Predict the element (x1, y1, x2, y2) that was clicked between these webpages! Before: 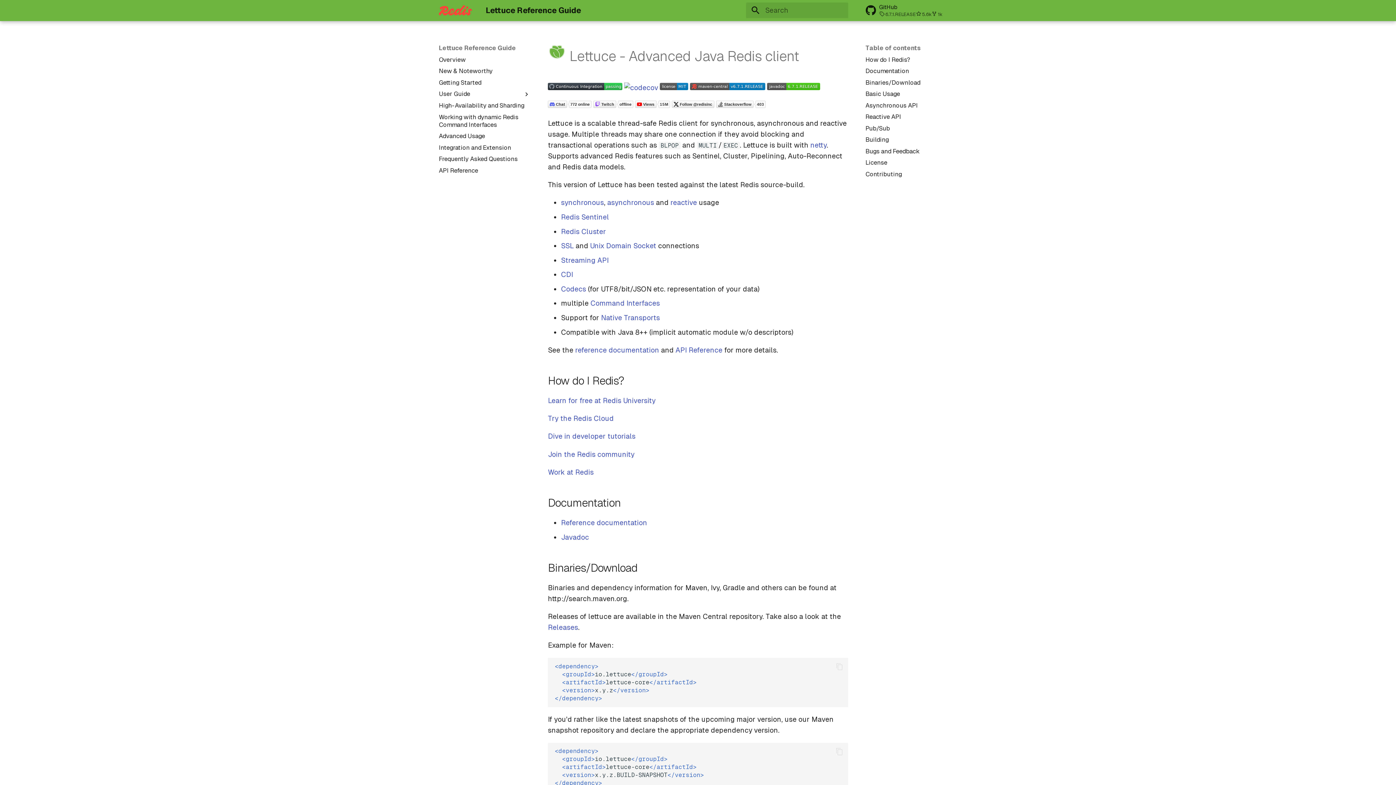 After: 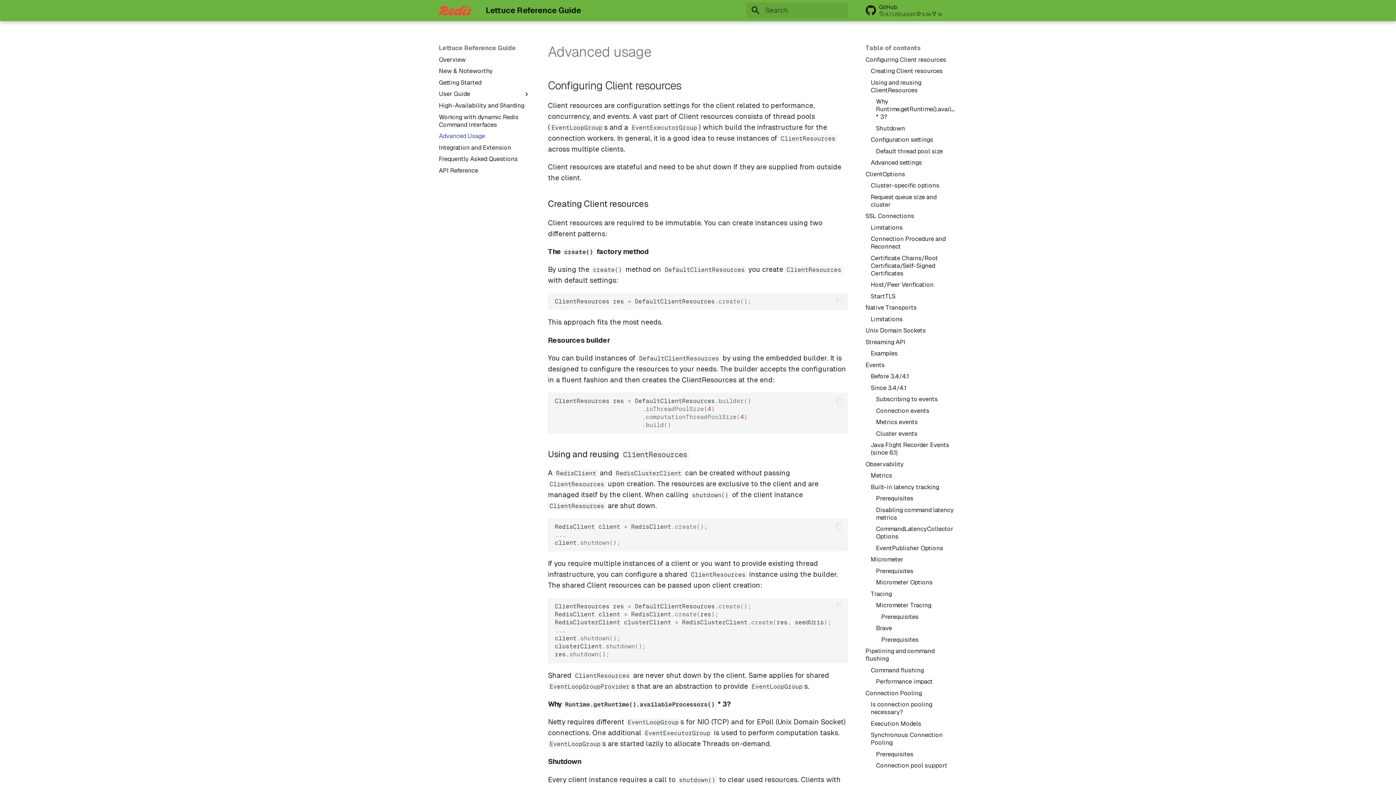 Action: label: Advanced Usage bbox: (438, 132, 530, 140)